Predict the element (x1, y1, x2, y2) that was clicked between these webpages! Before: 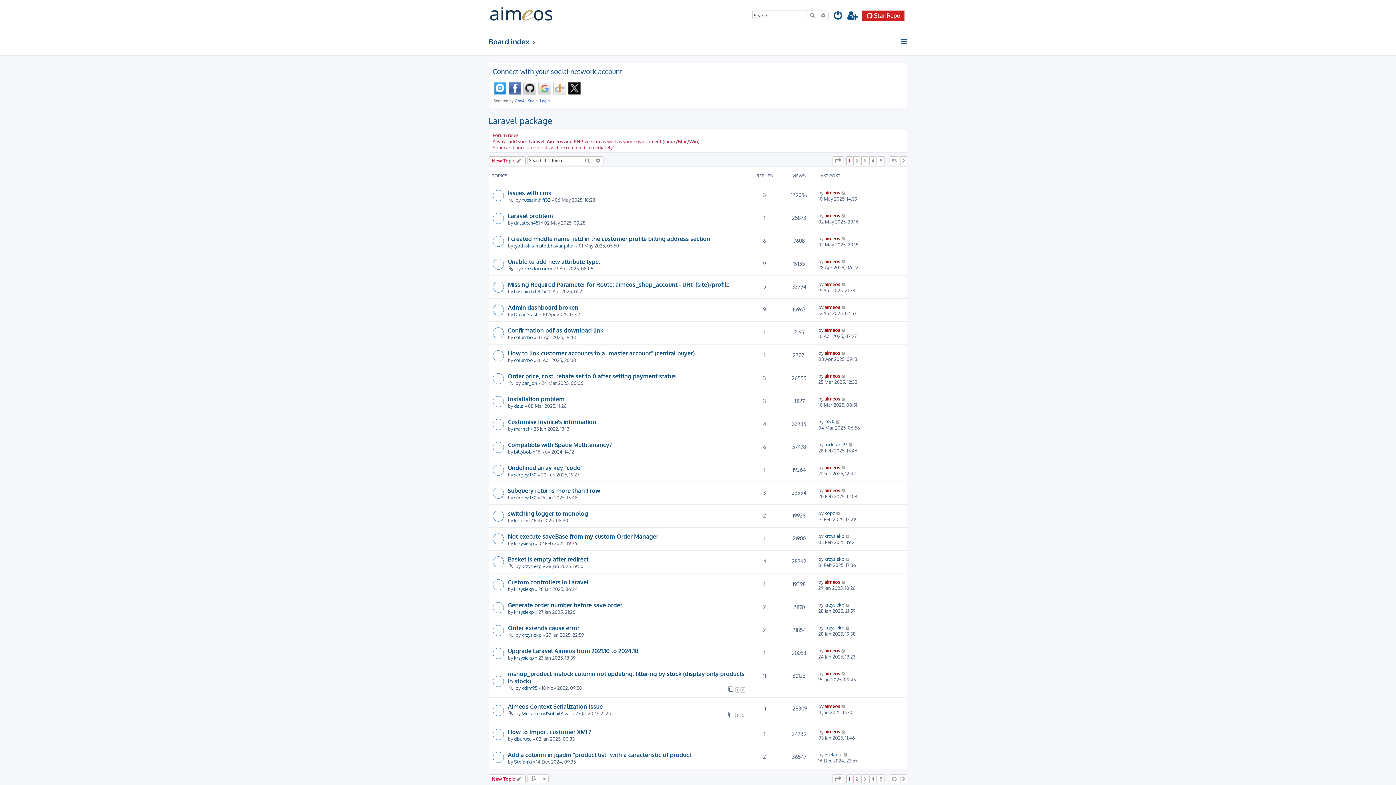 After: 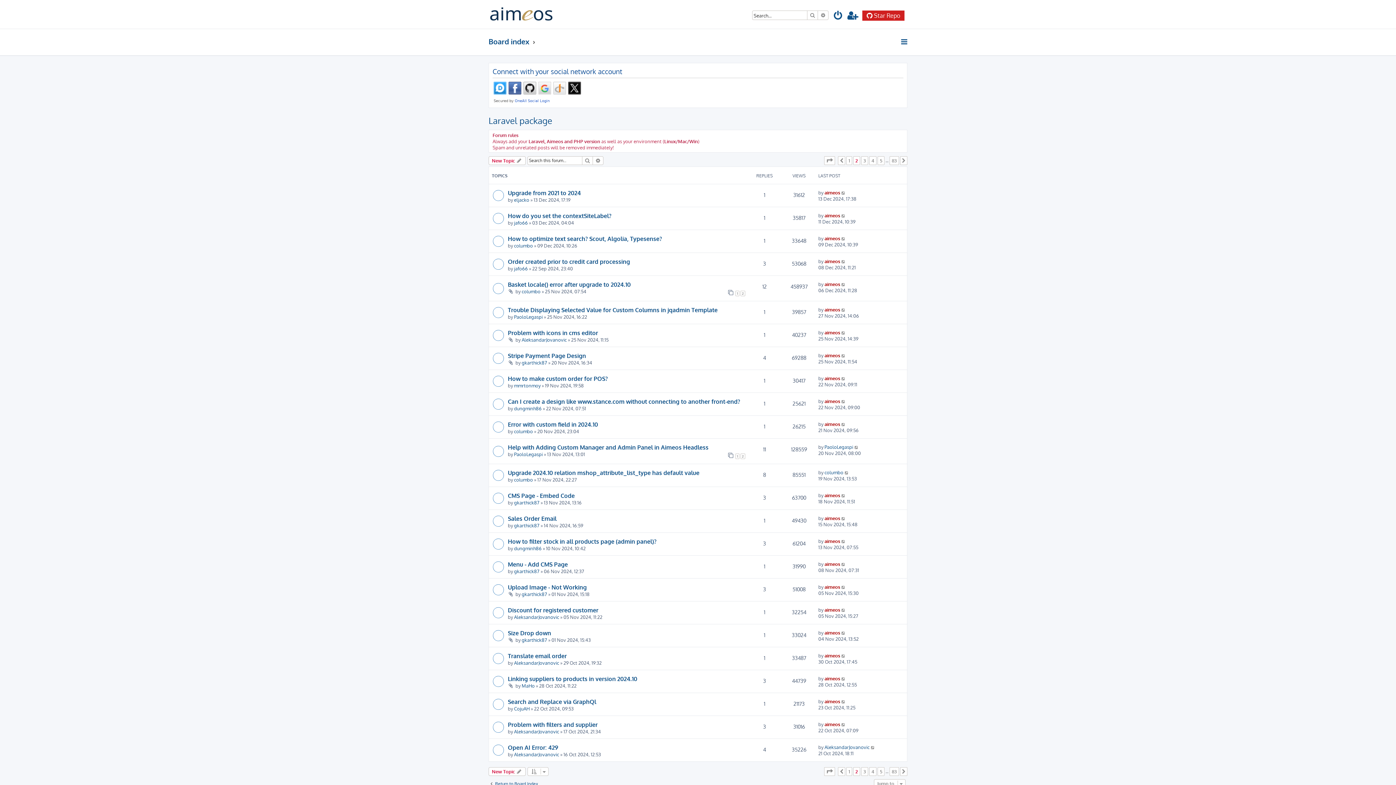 Action: bbox: (900, 156, 907, 165) label: Next